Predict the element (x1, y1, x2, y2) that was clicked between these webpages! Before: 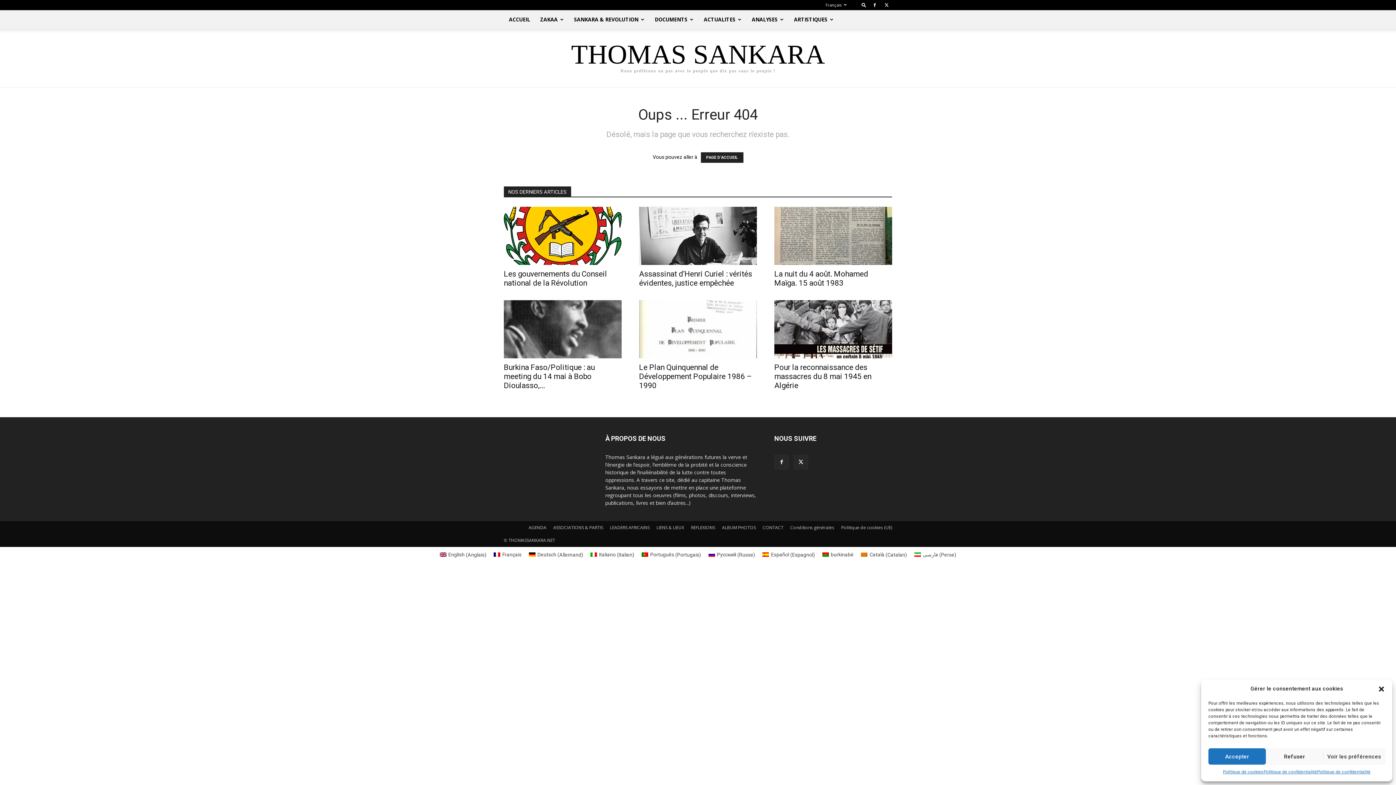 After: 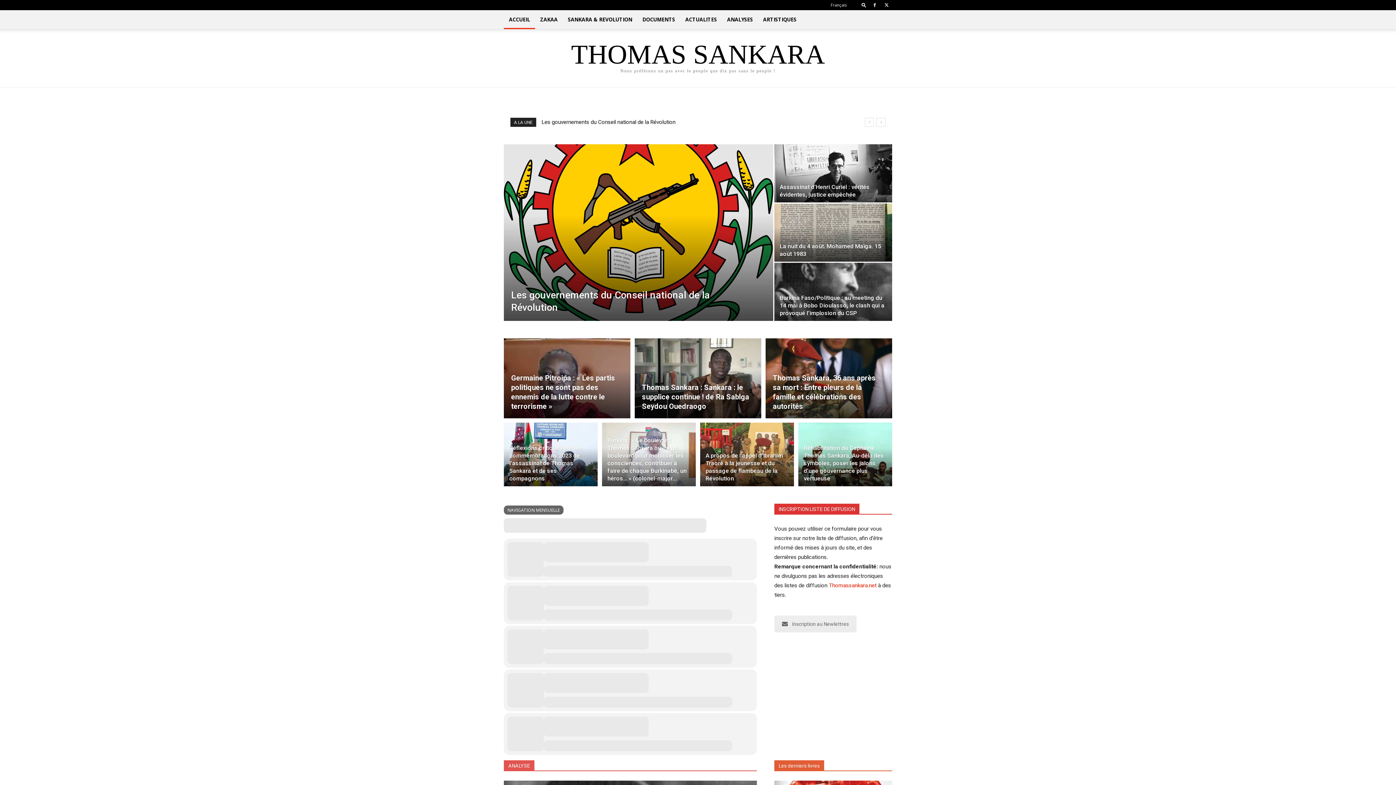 Action: bbox: (493, 40, 903, 76) label: THOMAS SANKARA Nous préférons un pas avec le peuple que dix pas sans le peuple !